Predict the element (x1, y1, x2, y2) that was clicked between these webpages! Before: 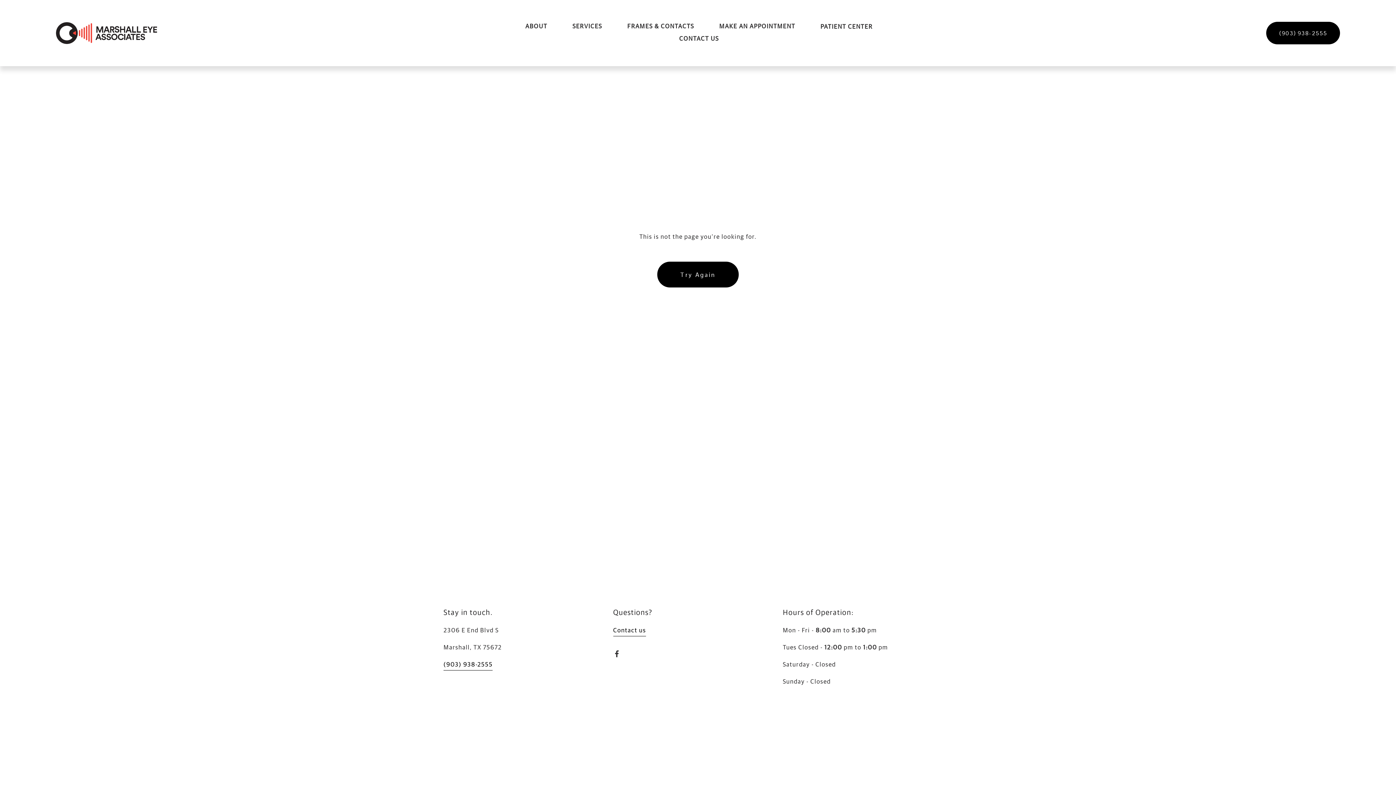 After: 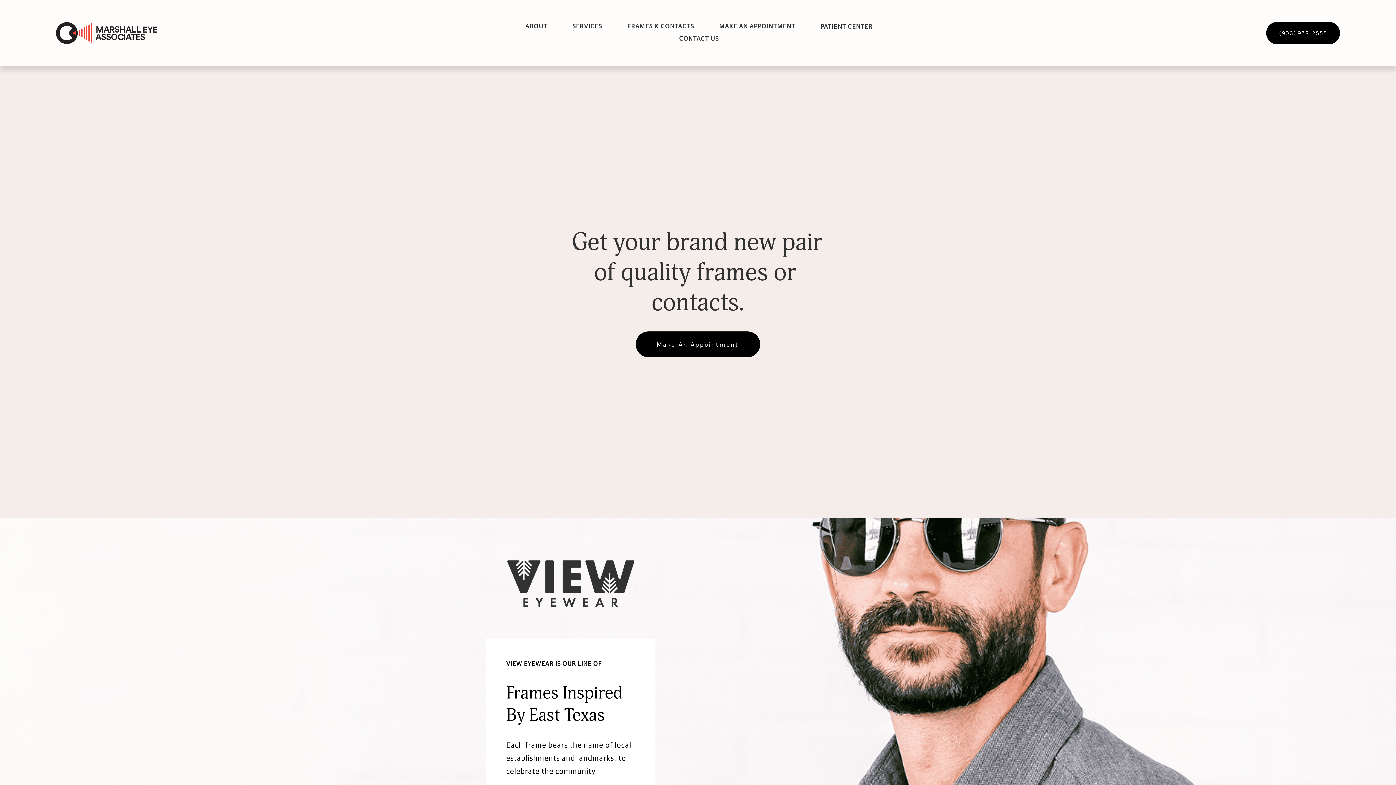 Action: label: FRAMES & CONTACTS bbox: (627, 20, 694, 33)